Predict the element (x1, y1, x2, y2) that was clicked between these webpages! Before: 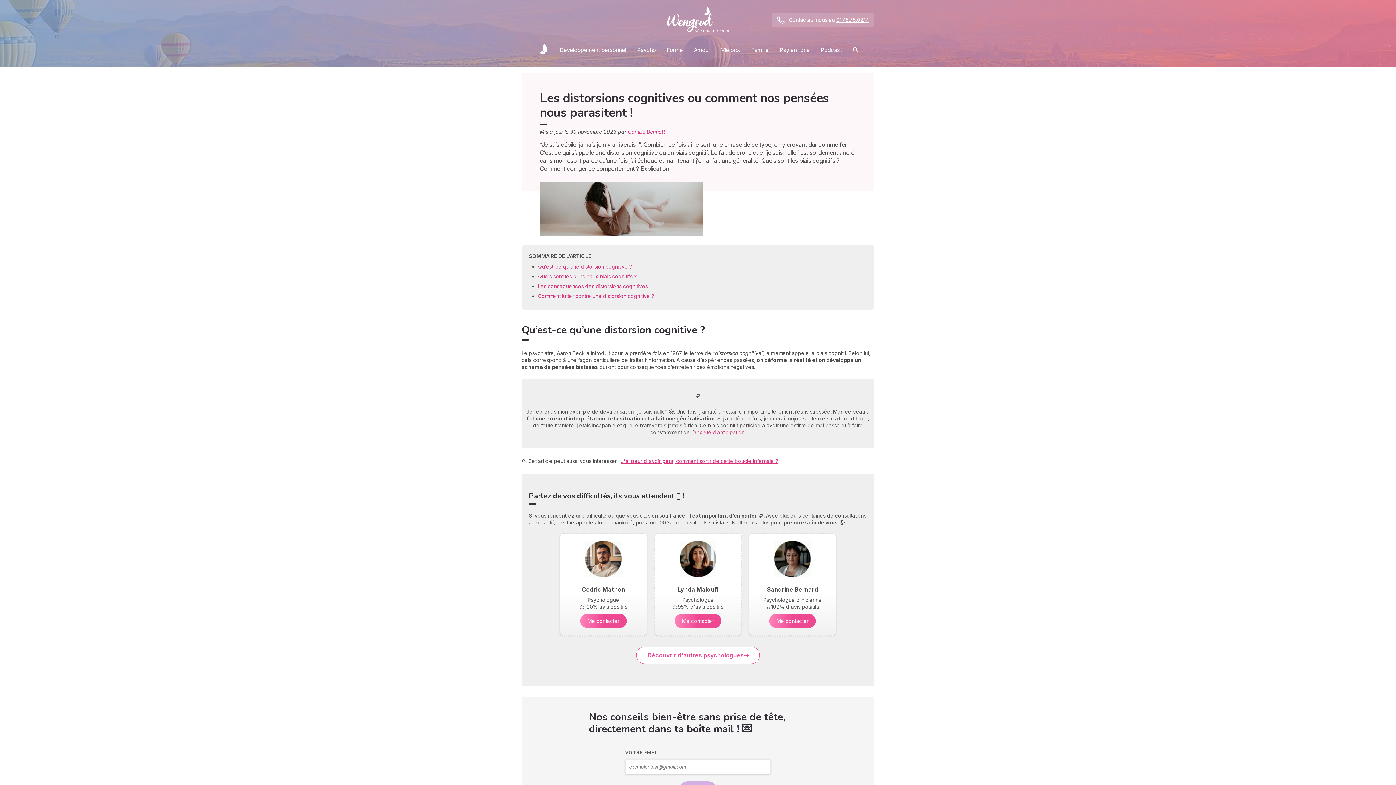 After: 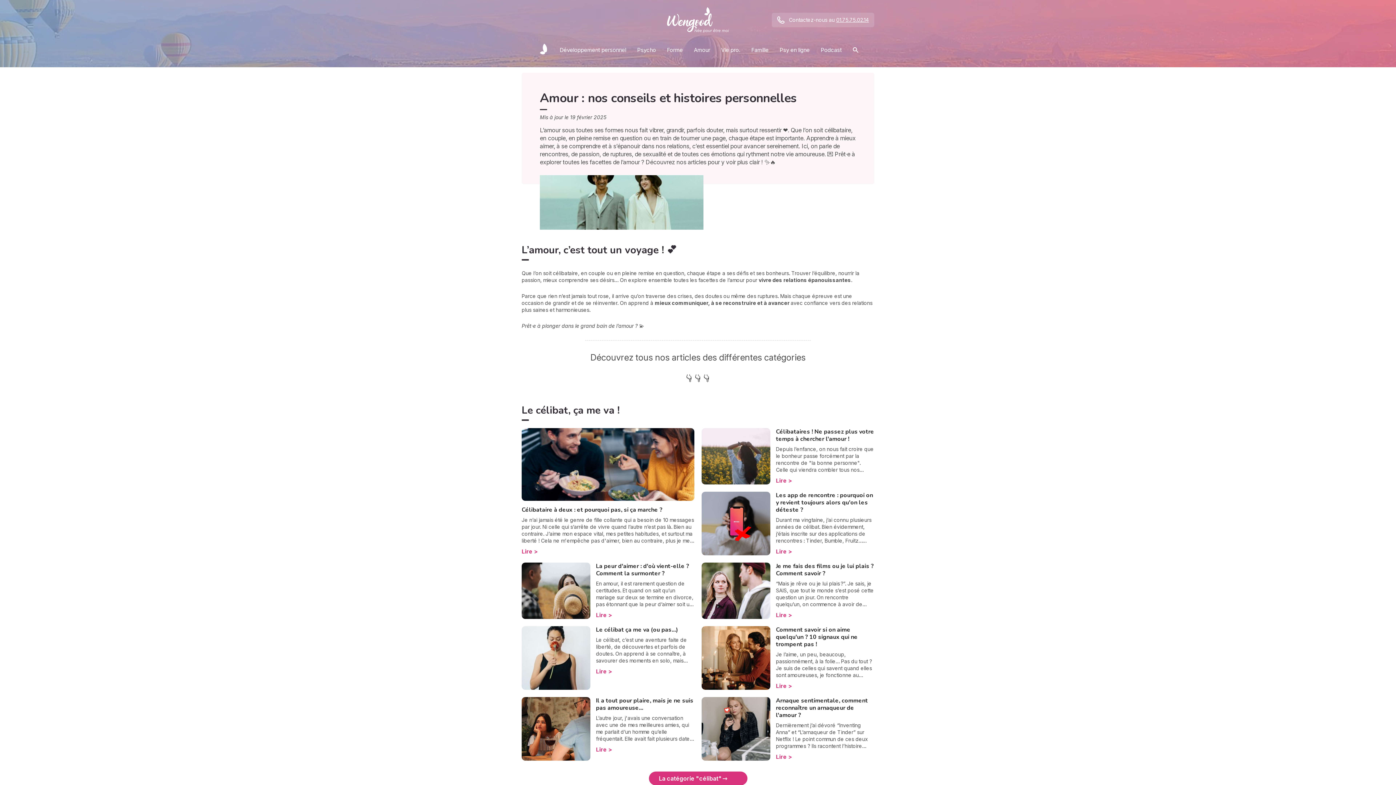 Action: bbox: (690, 42, 714, 57) label: Amour